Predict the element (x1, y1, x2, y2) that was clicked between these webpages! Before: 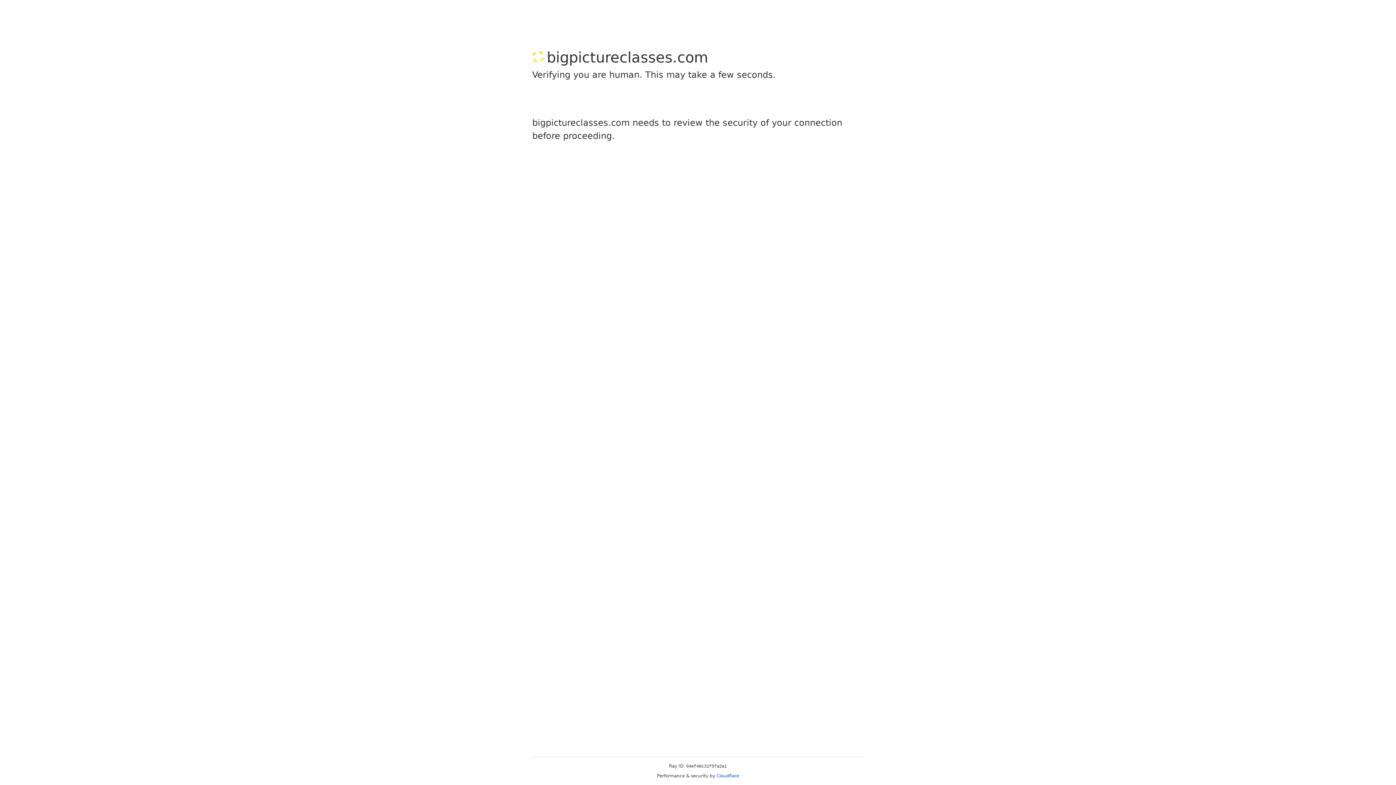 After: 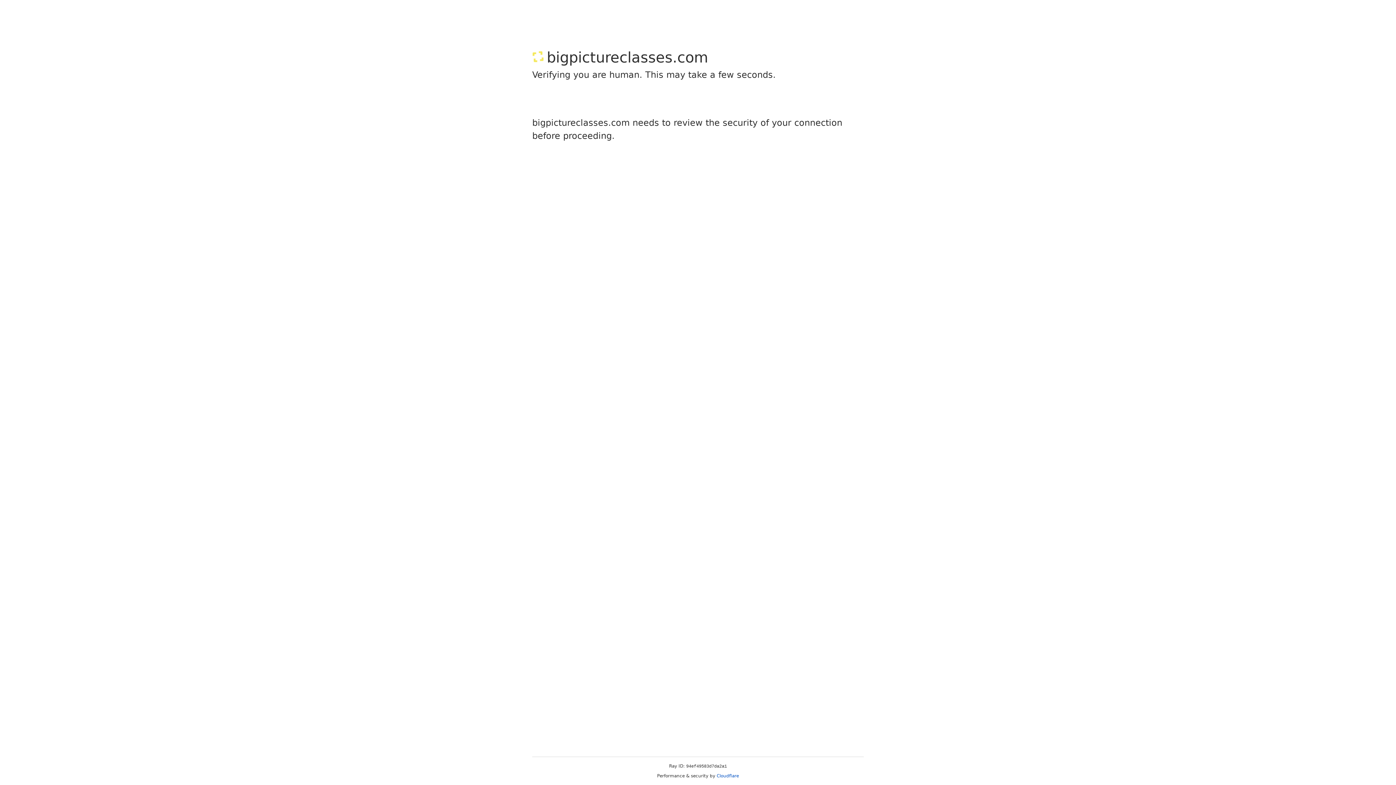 Action: bbox: (716, 773, 739, 778) label: Cloudflare